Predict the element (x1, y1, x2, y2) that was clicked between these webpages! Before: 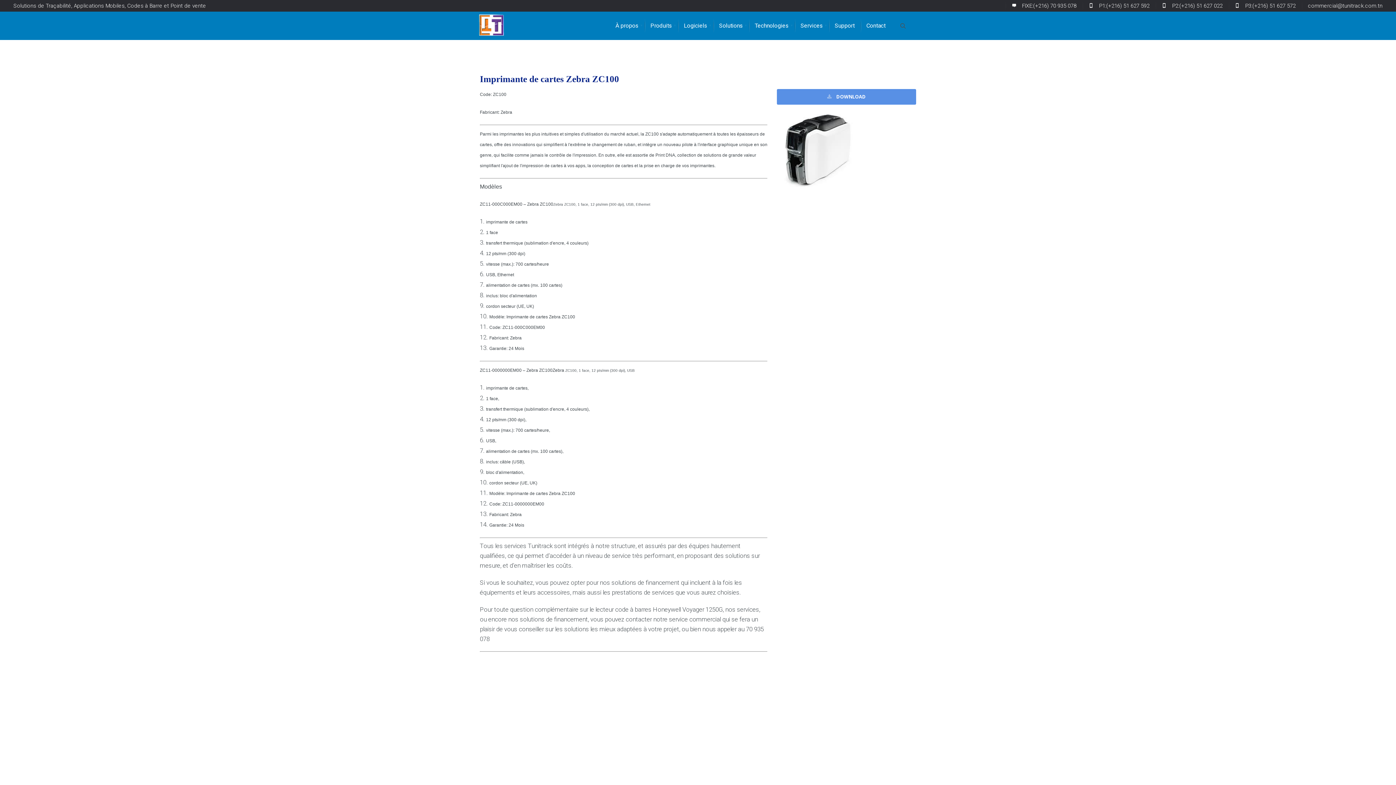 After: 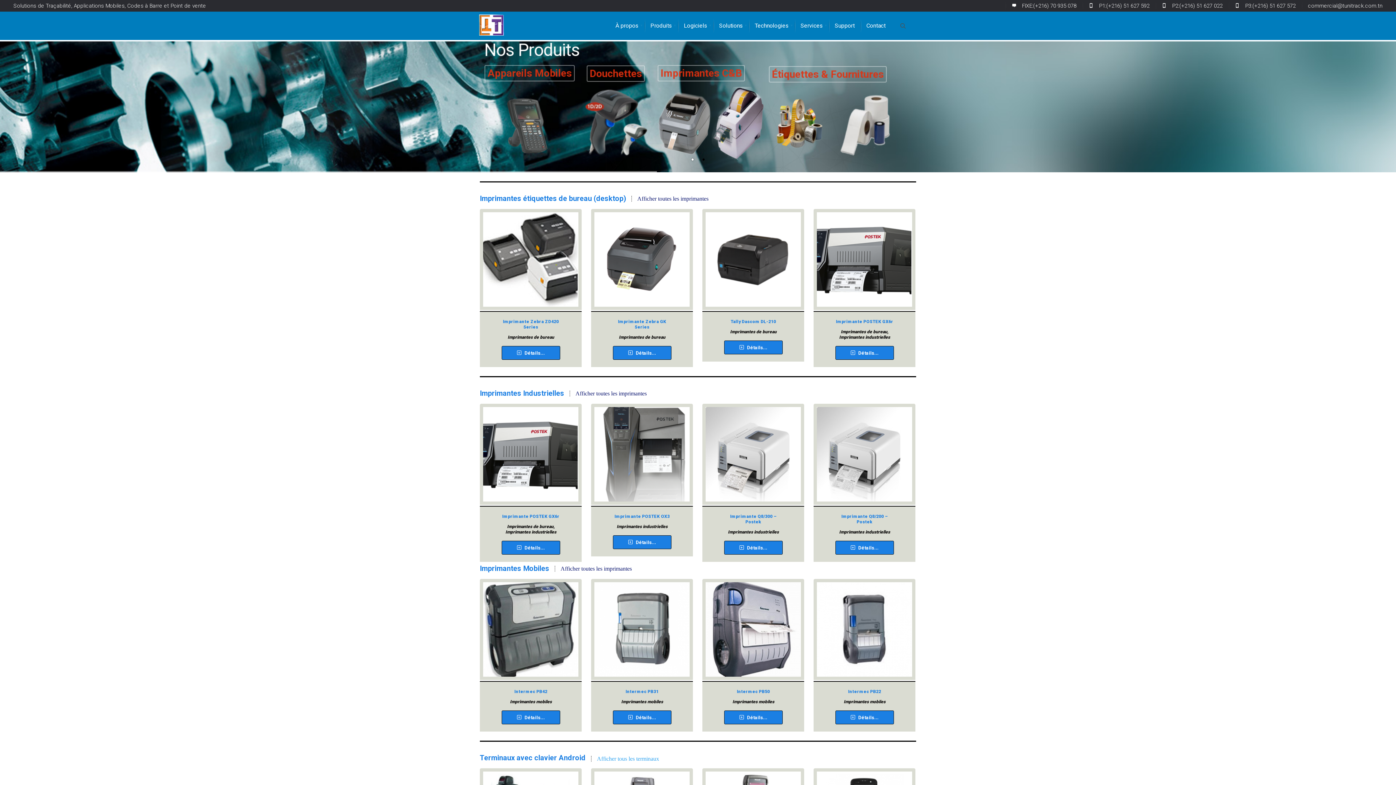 Action: label:   bbox: (479, 10, 504, 39)